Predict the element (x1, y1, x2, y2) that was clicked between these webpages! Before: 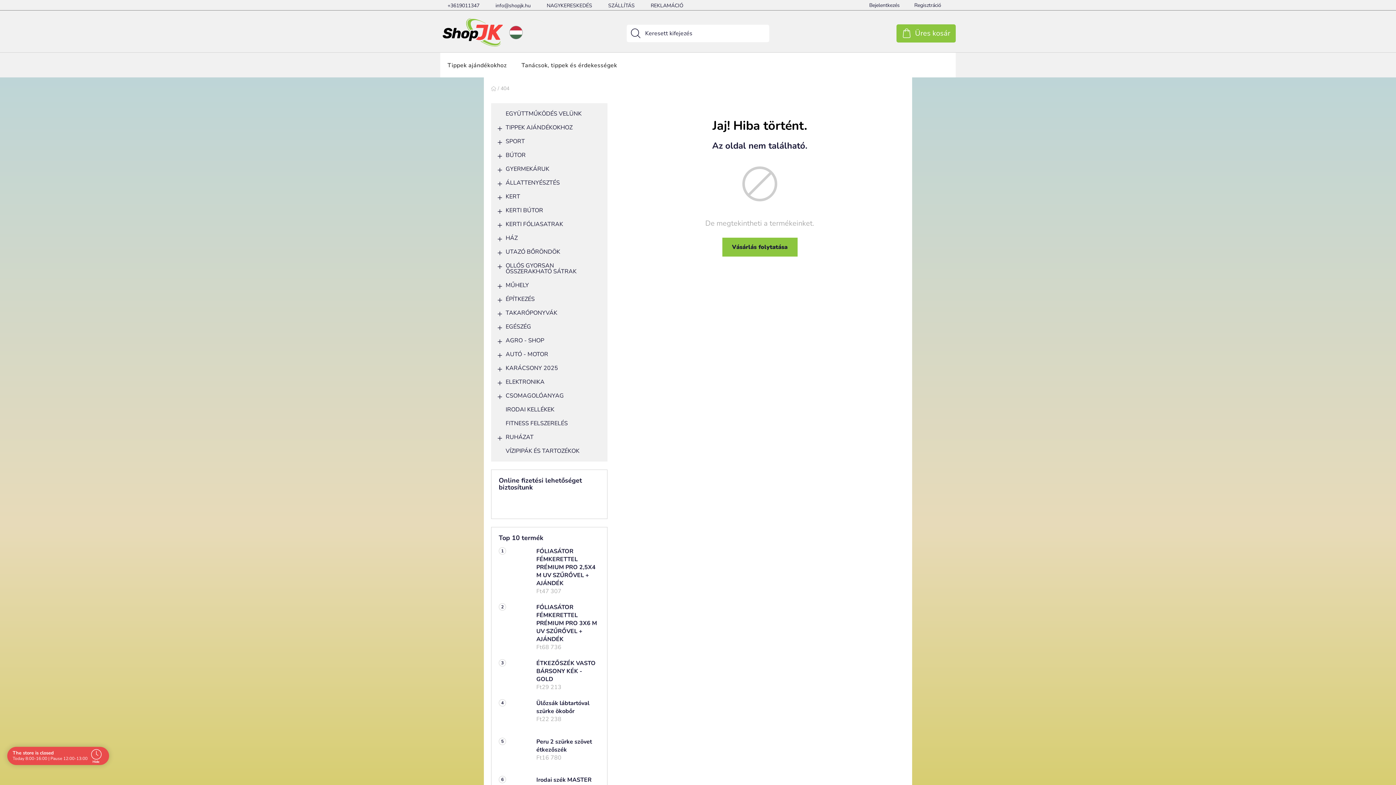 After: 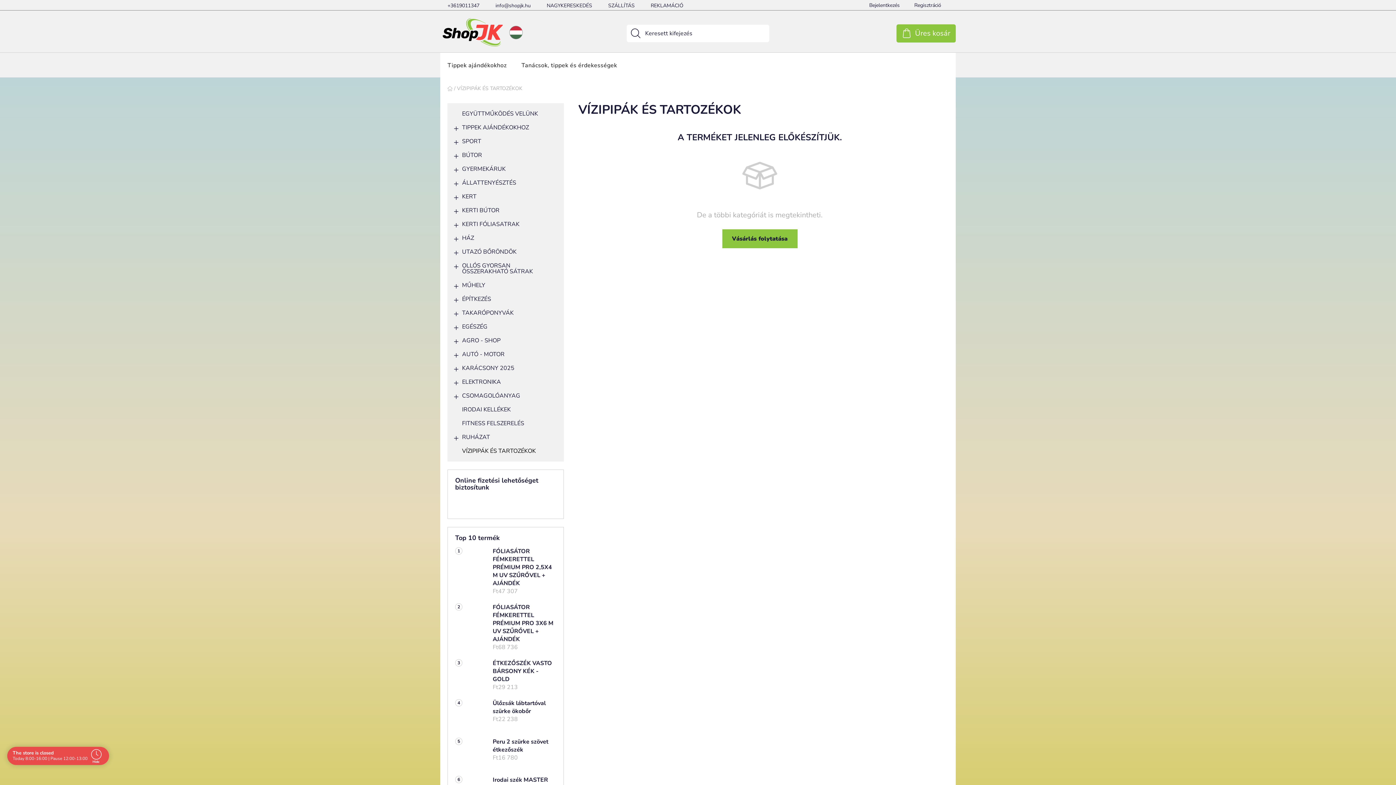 Action: bbox: (494, 444, 604, 458) label: VÍZIPIPÁK ÉS TARTOZÉKOK 